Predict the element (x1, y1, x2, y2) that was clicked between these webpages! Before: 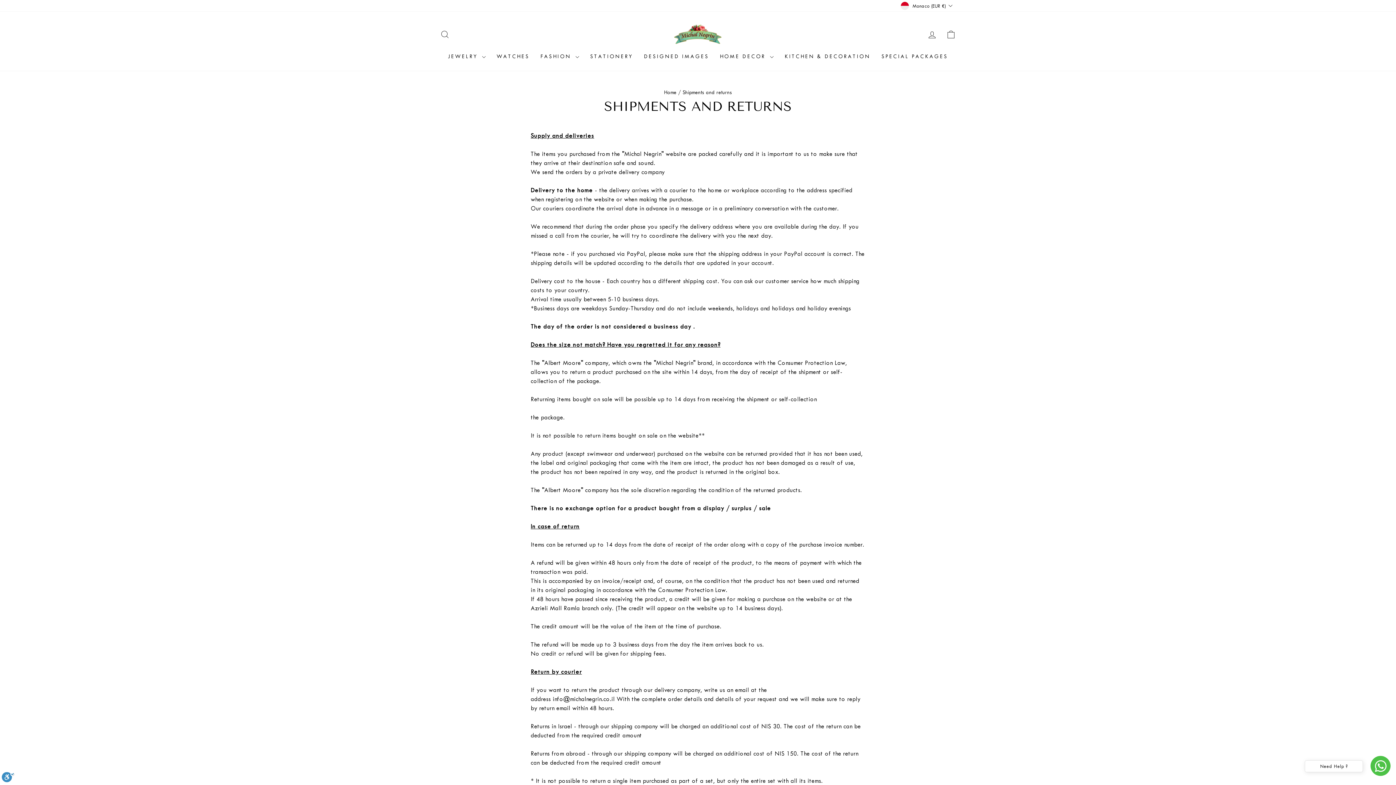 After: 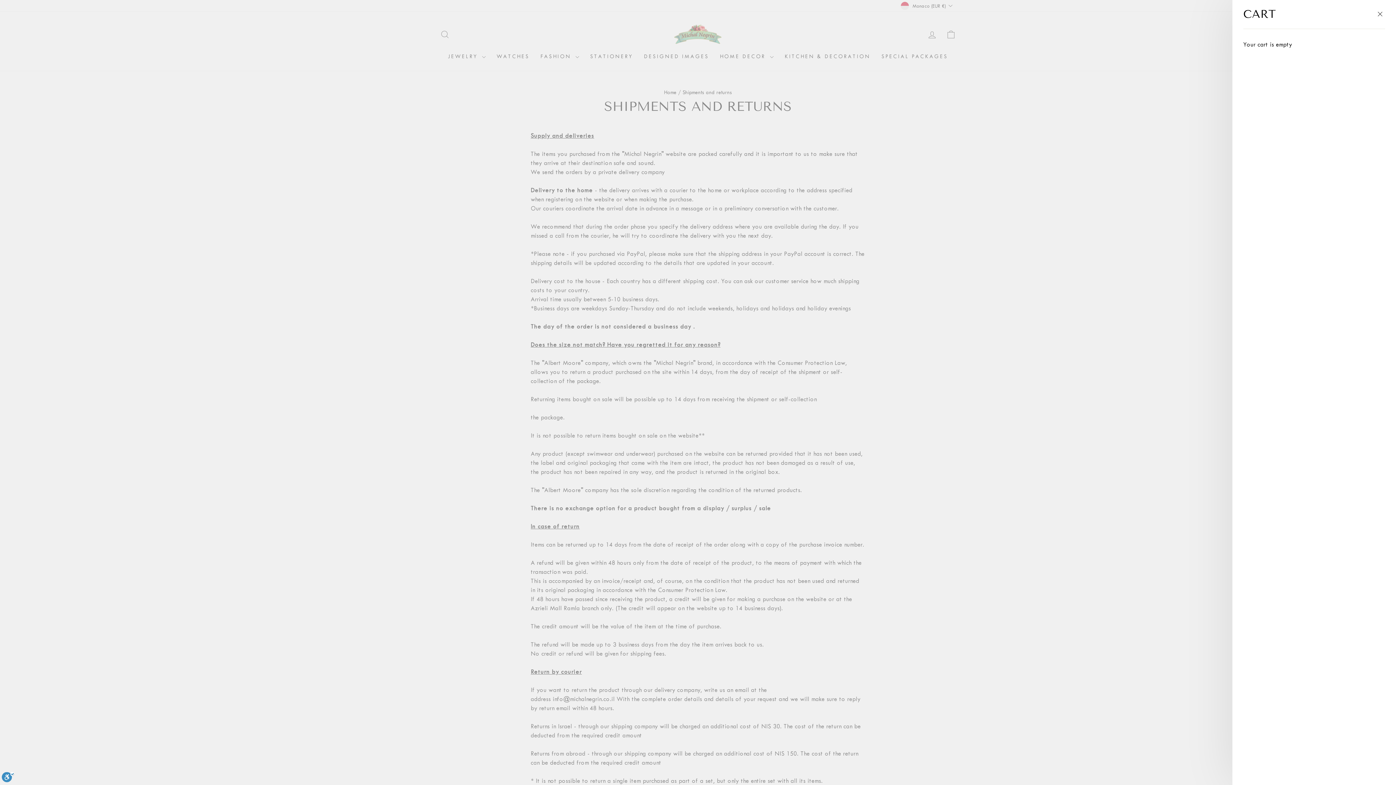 Action: bbox: (941, 26, 960, 42) label: CART